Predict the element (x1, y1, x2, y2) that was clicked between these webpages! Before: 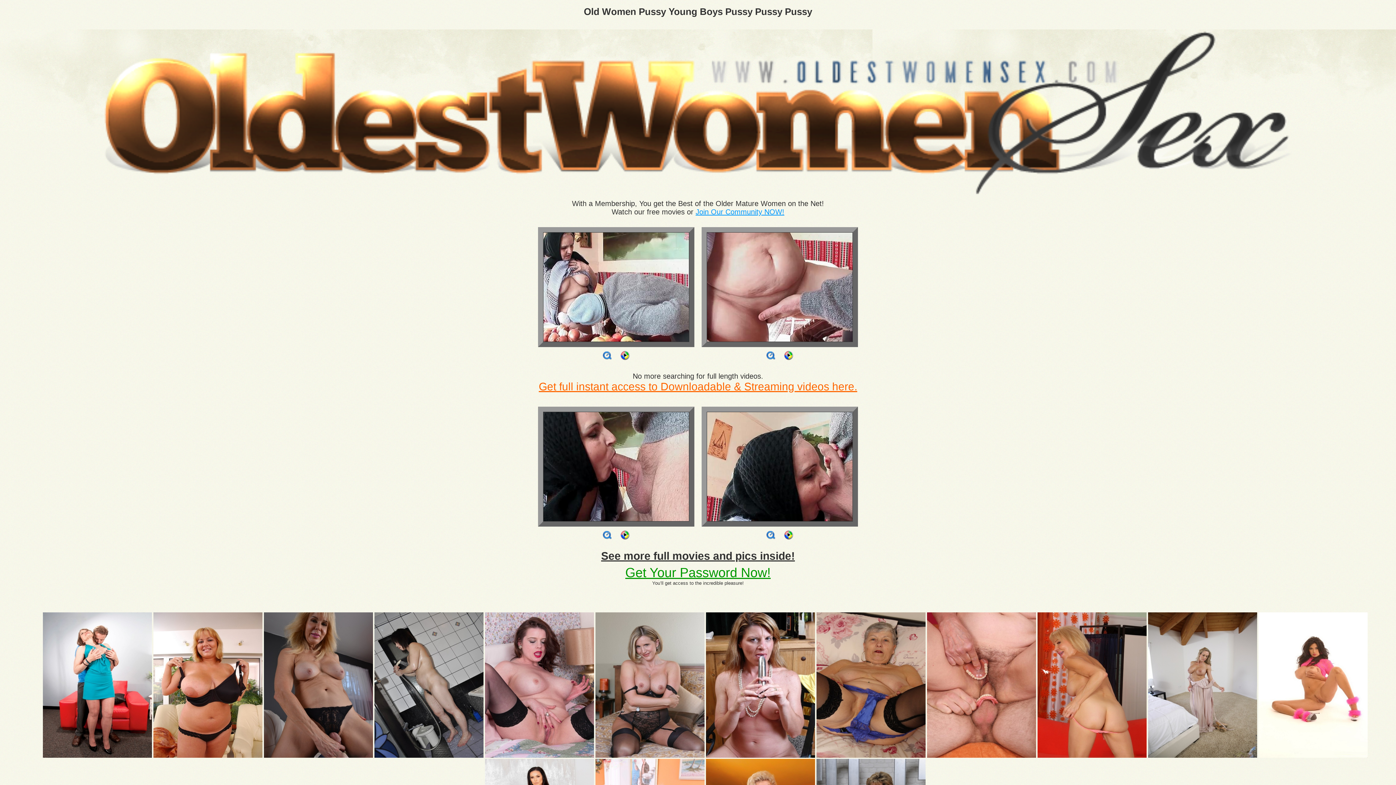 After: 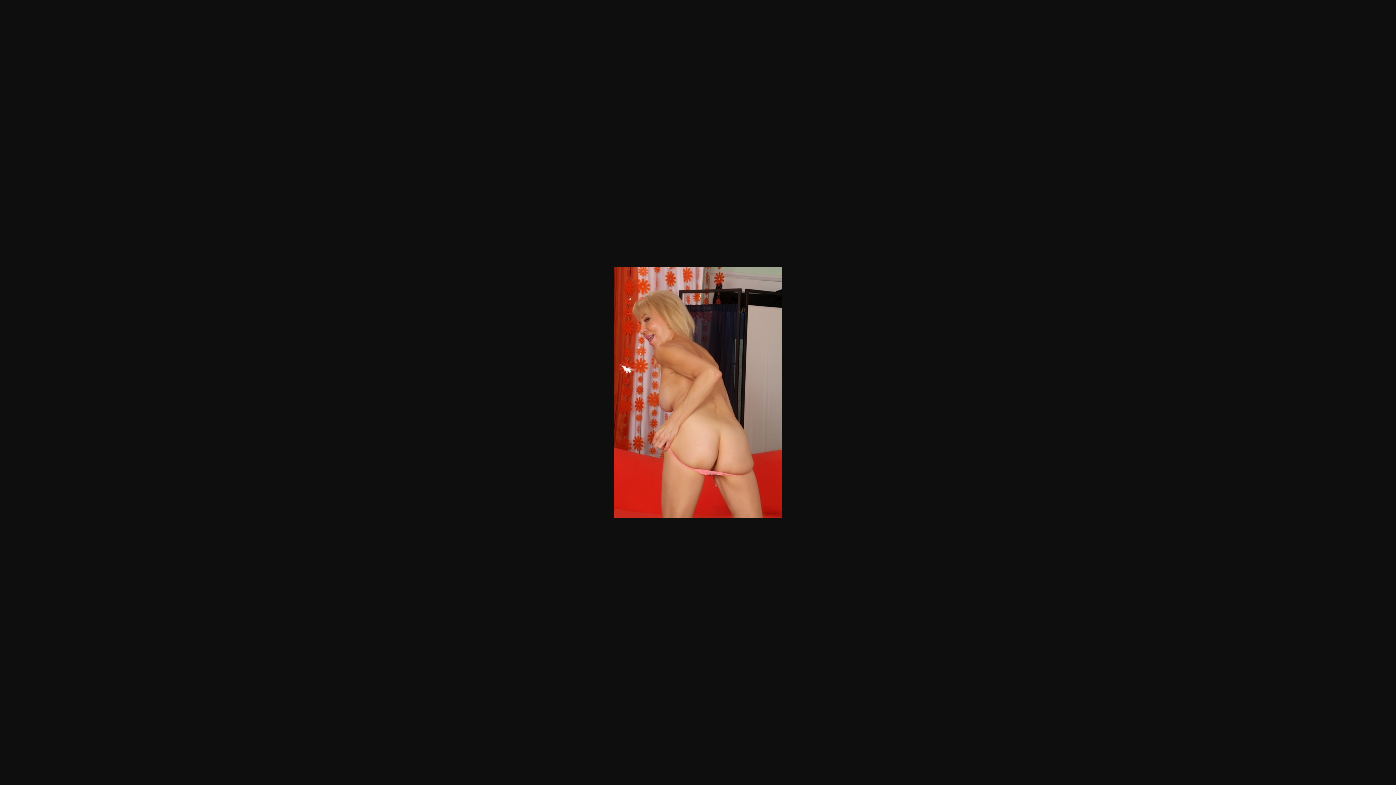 Action: bbox: (1037, 753, 1146, 759)